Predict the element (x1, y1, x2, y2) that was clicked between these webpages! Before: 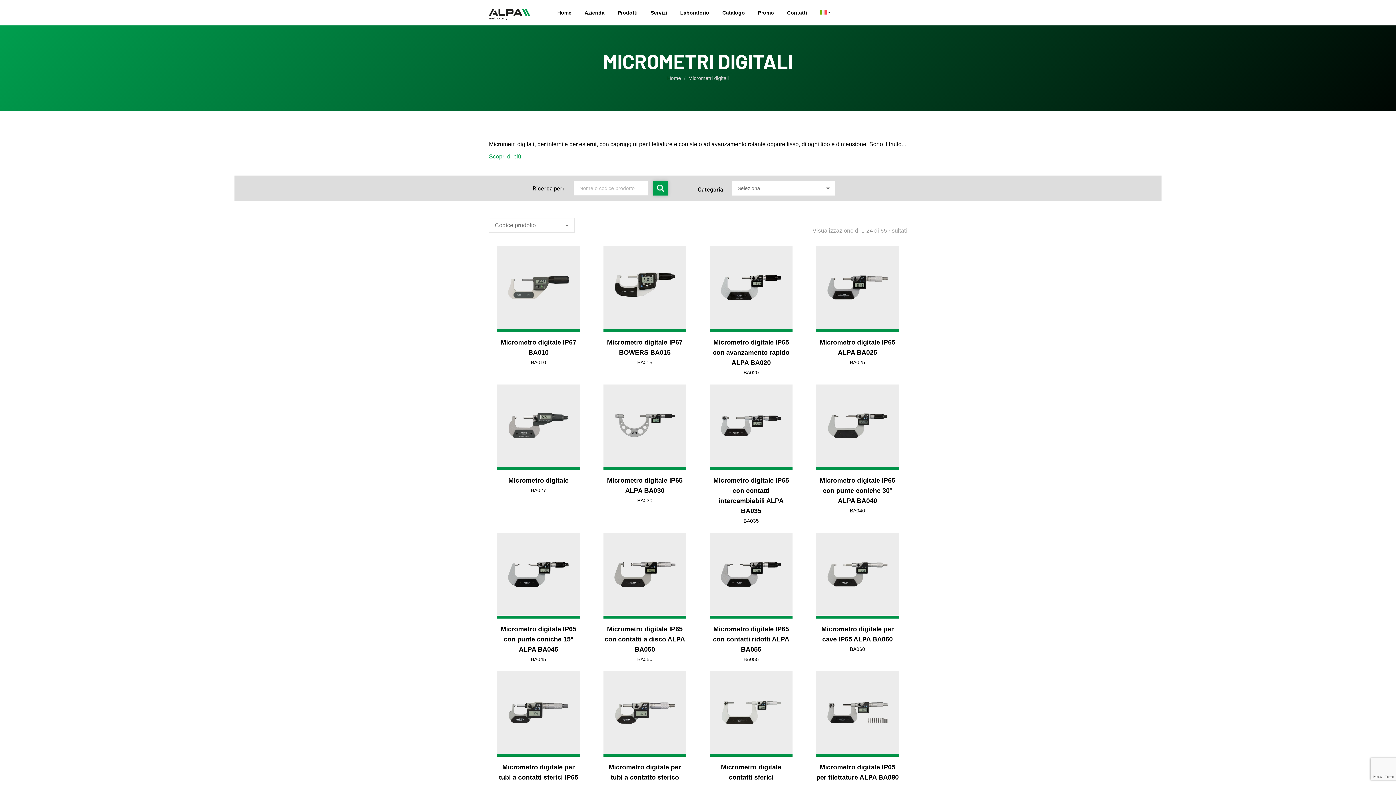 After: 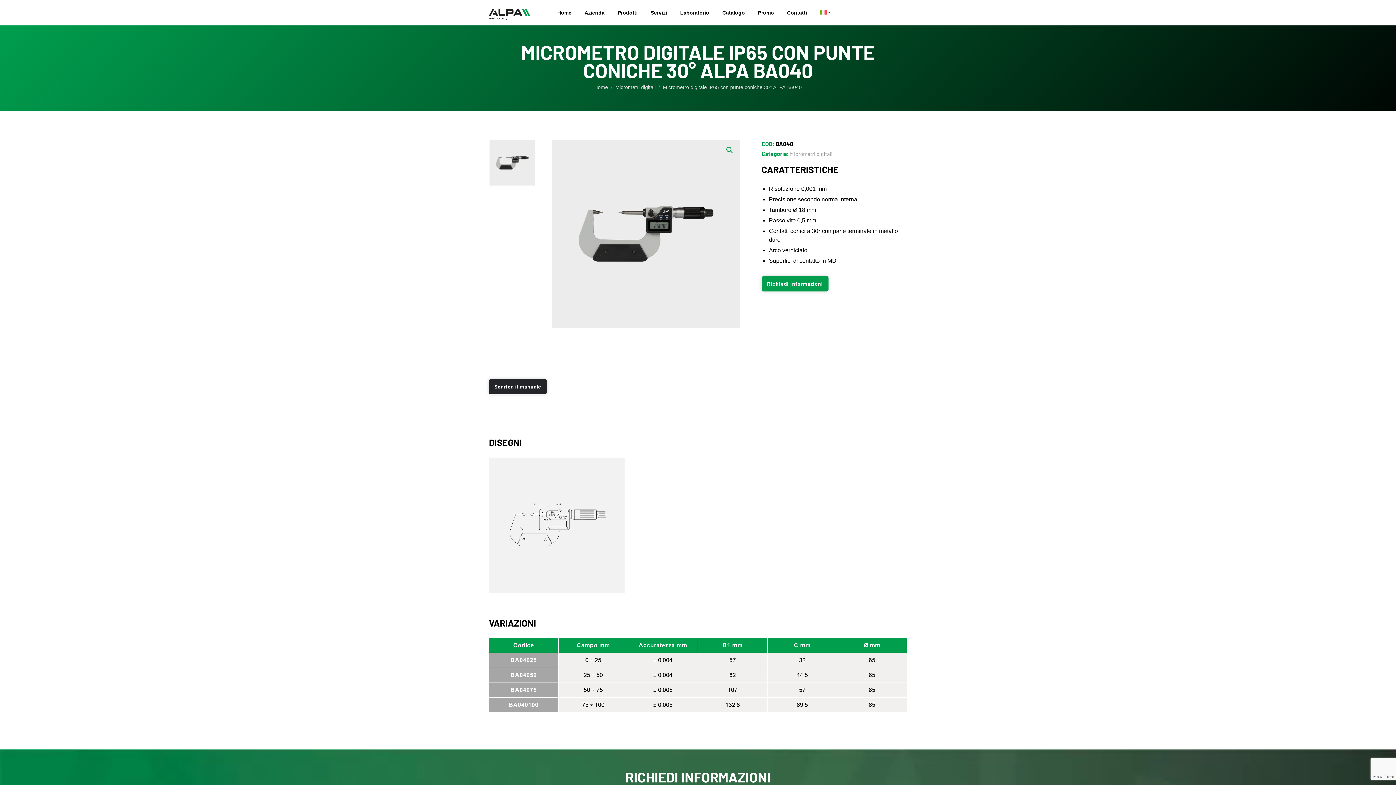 Action: label: Micrometro digitale IP65 con punte coniche 30° ALPA BA040 bbox: (819, 477, 895, 504)